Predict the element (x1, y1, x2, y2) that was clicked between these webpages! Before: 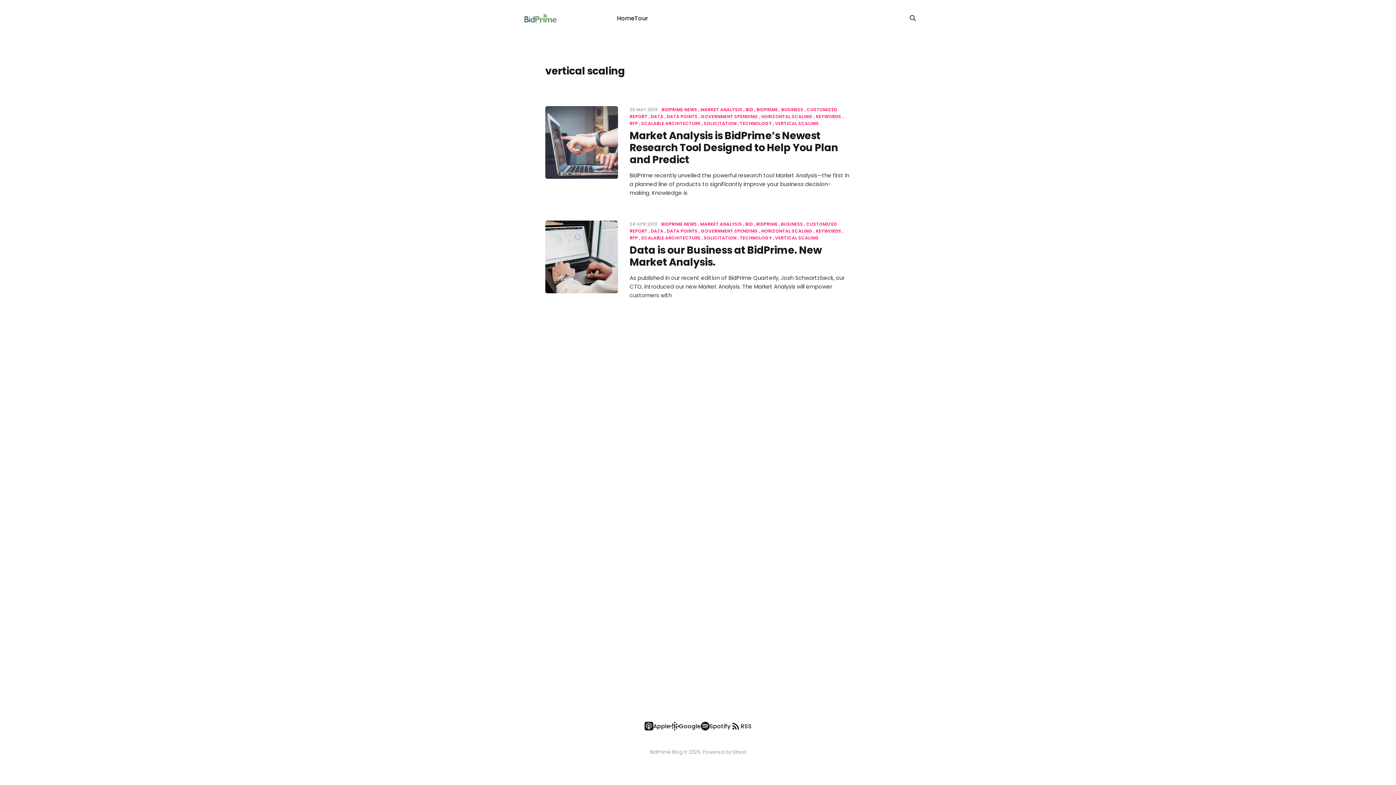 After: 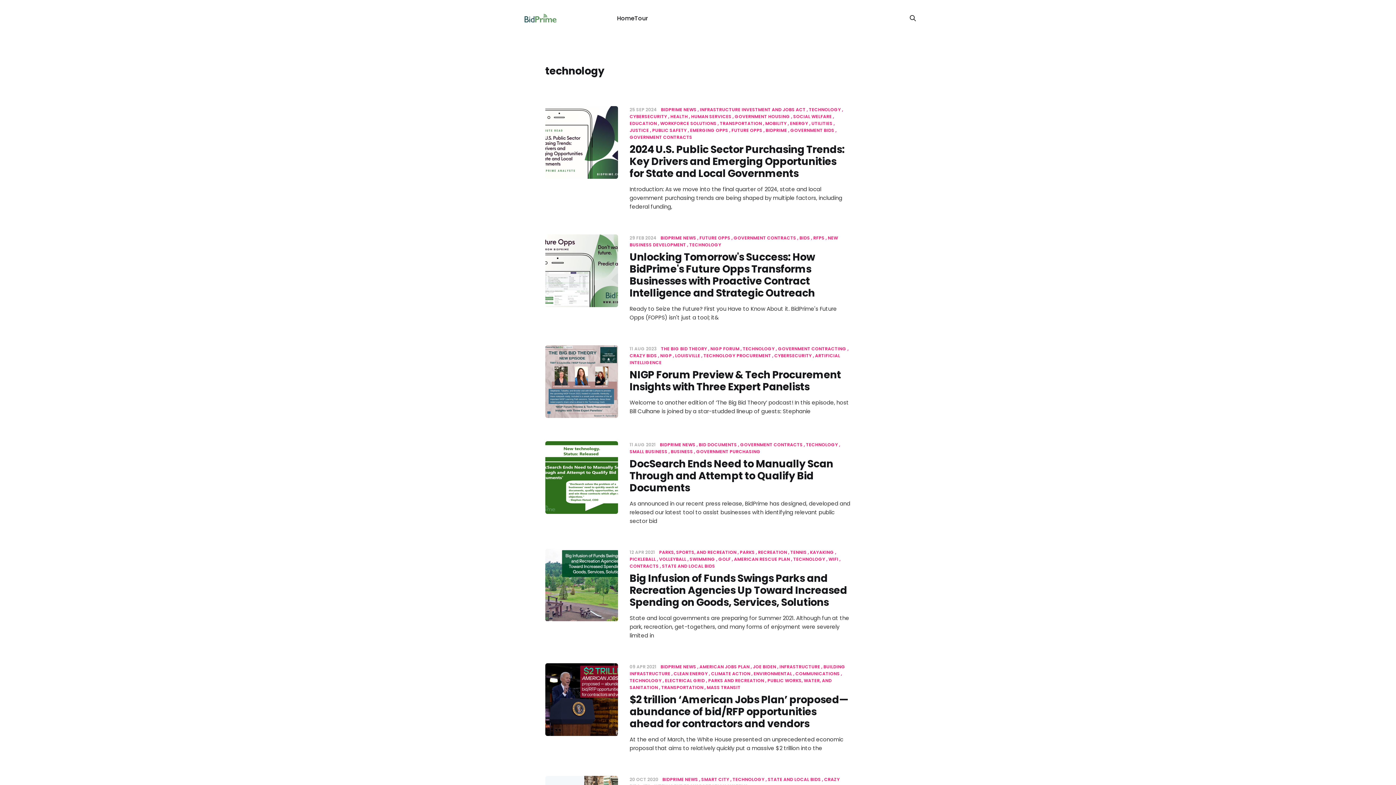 Action: label: TECHNOLOGY bbox: (737, 234, 772, 241)